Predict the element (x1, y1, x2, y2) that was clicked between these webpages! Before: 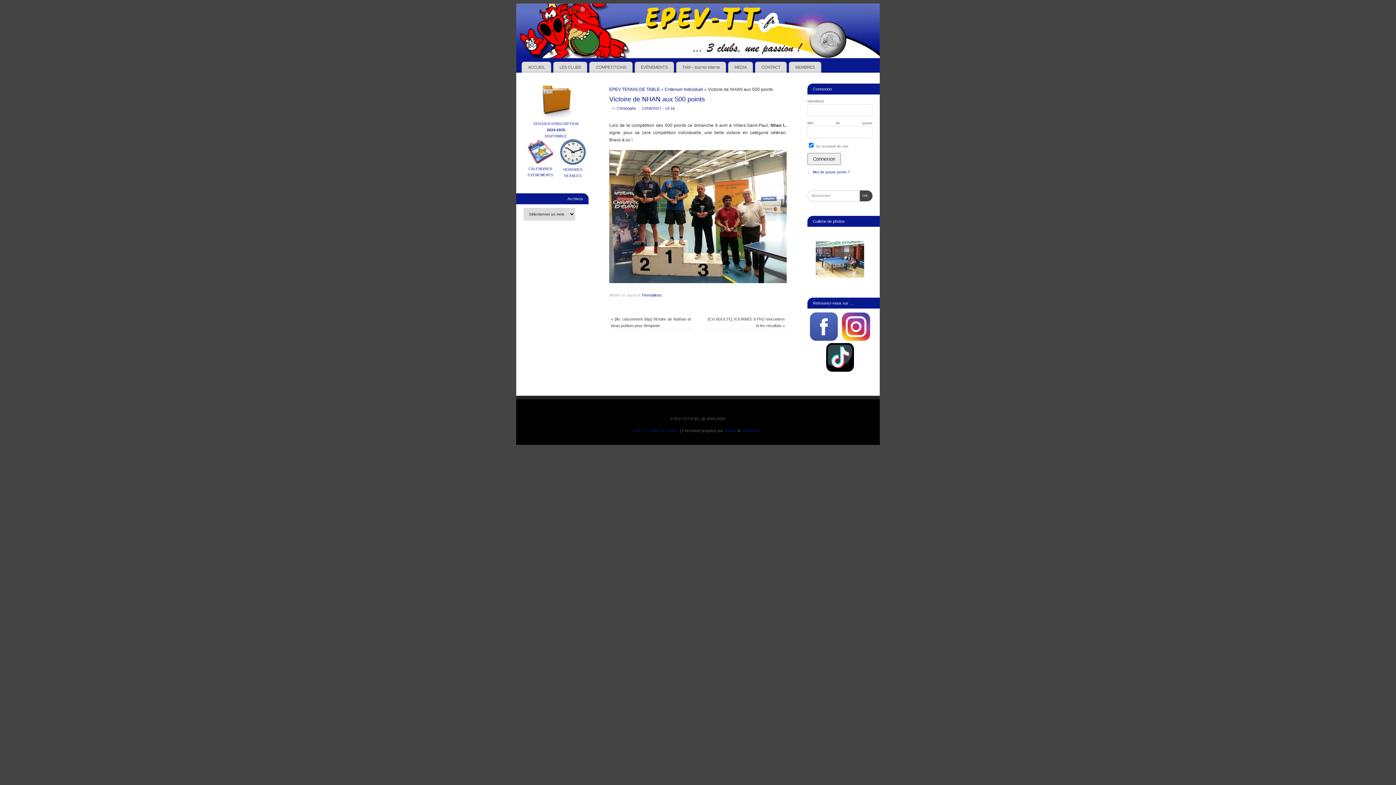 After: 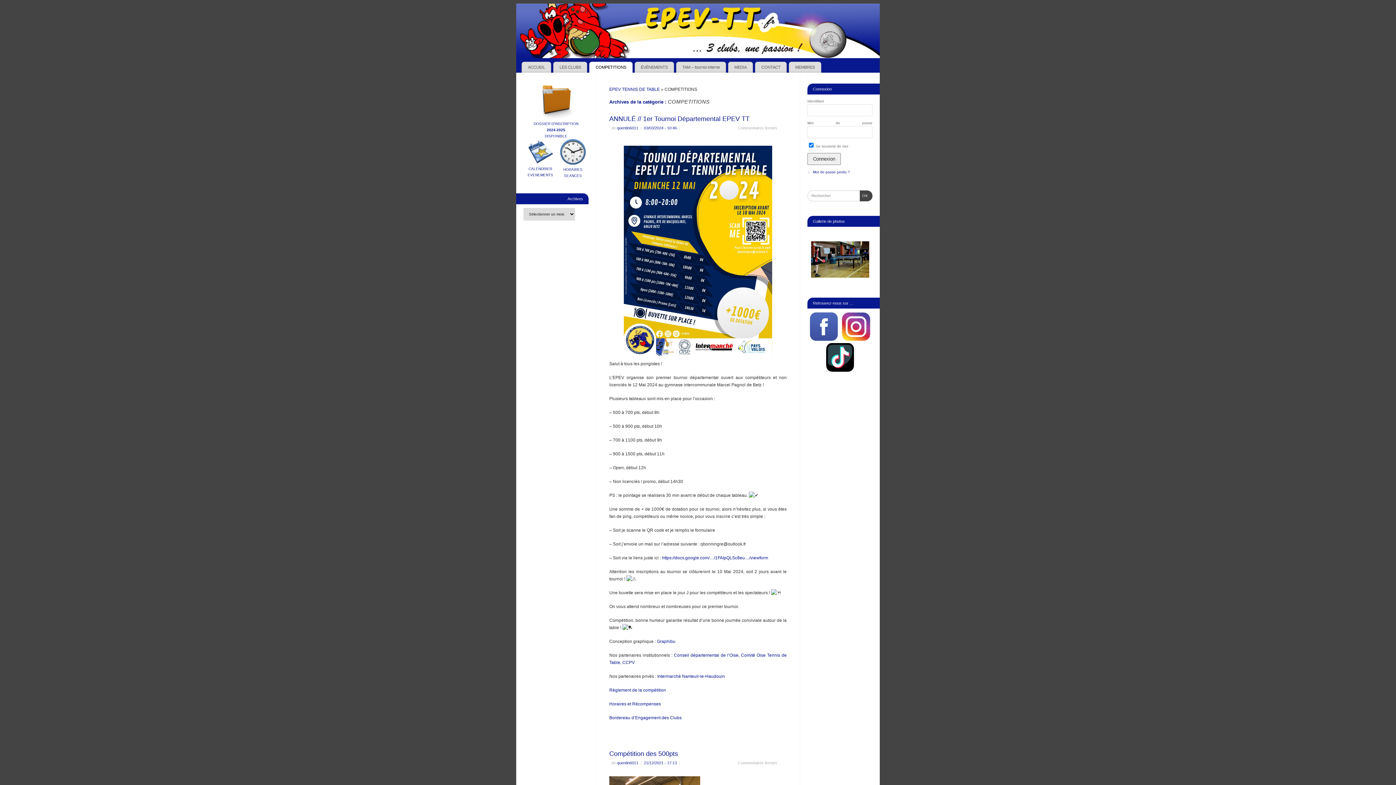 Action: label: COMPETITIONS bbox: (589, 61, 632, 72)